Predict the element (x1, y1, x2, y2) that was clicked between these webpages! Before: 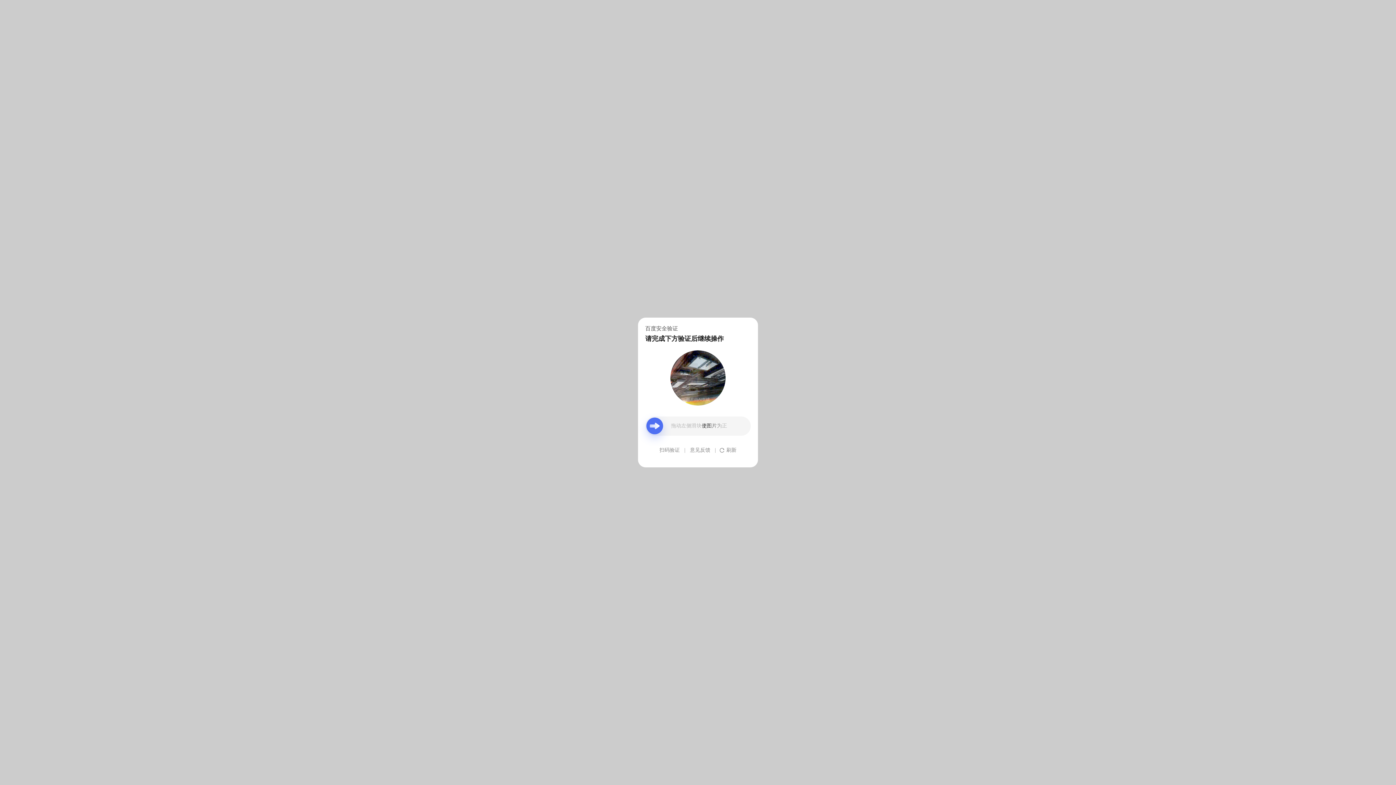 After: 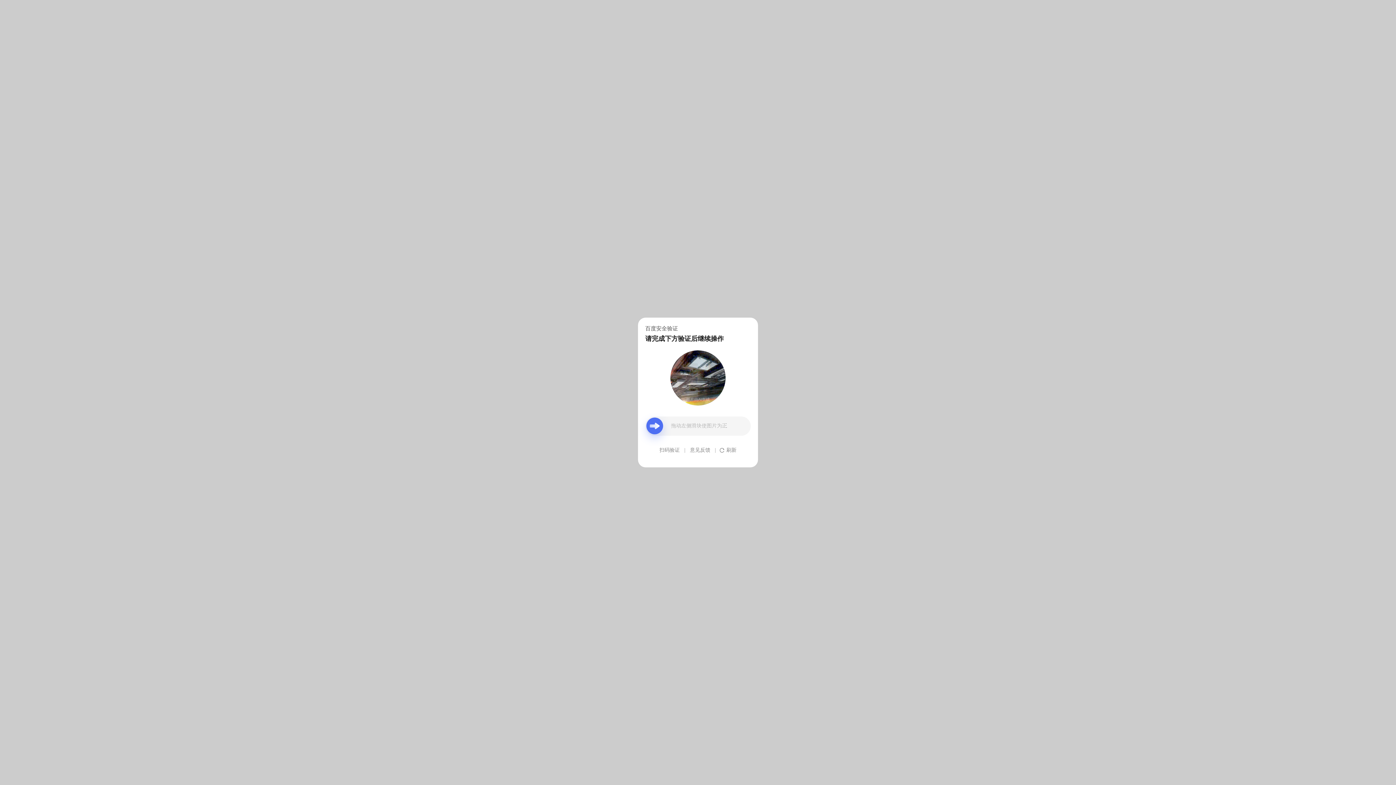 Action: label: 意见反馈 bbox: (690, 439, 710, 461)